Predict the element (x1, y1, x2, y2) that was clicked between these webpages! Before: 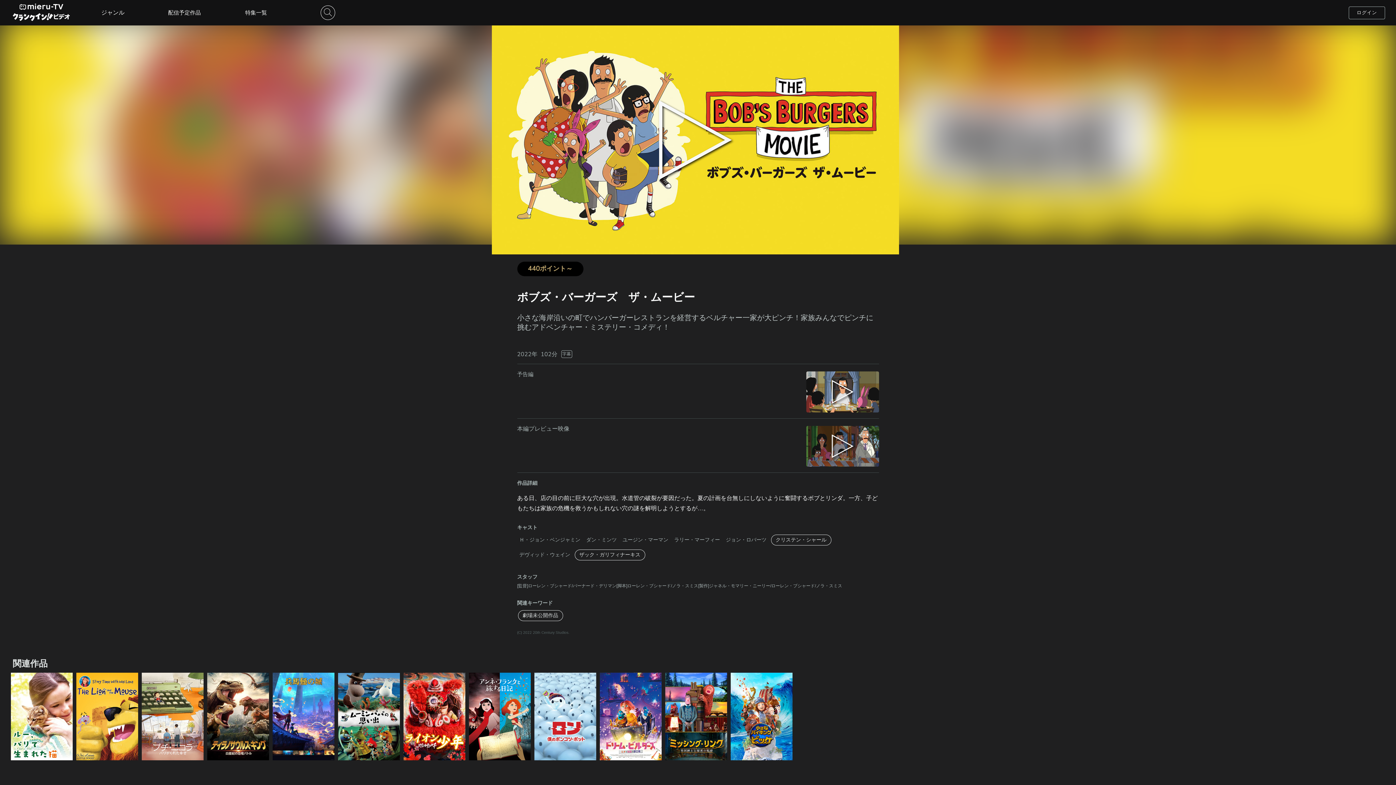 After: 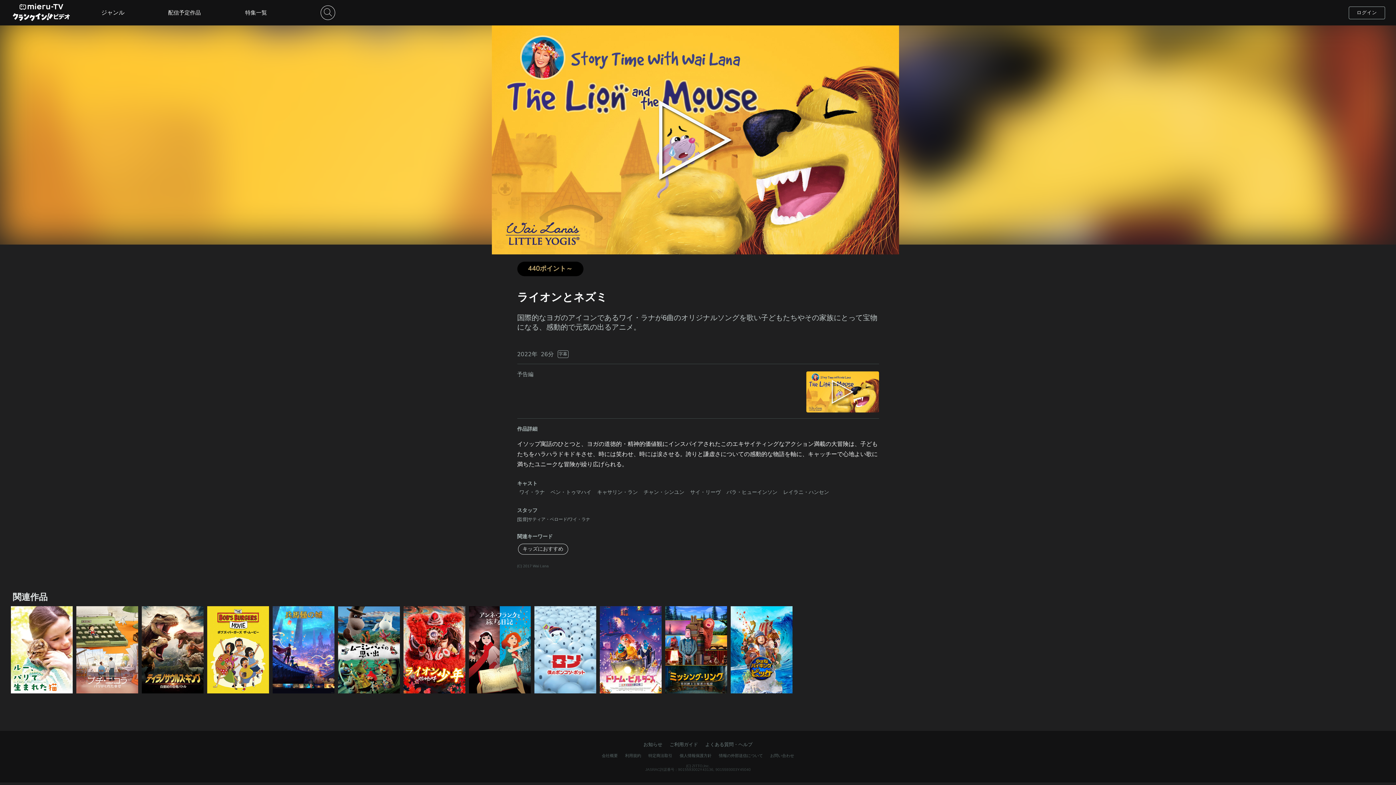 Action: bbox: (76, 754, 138, 762)